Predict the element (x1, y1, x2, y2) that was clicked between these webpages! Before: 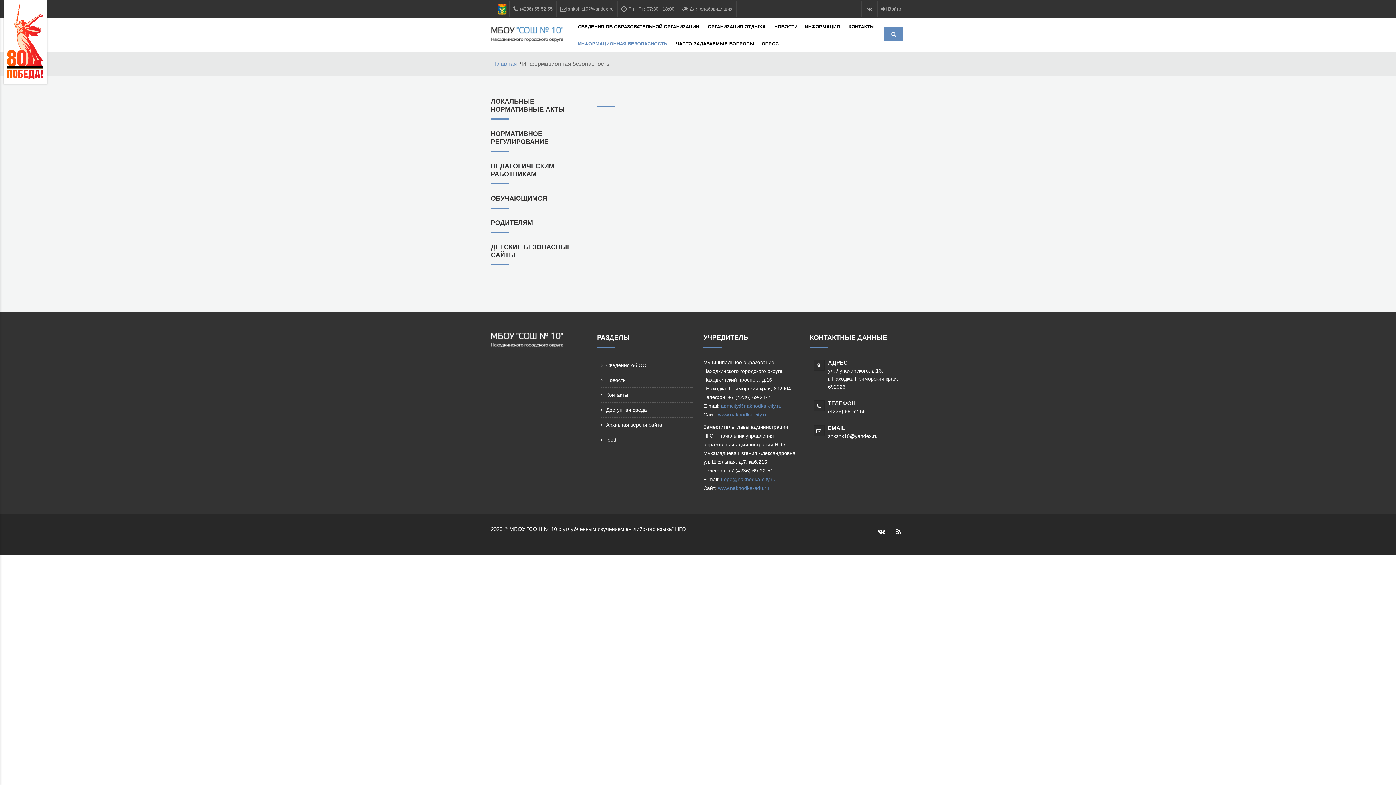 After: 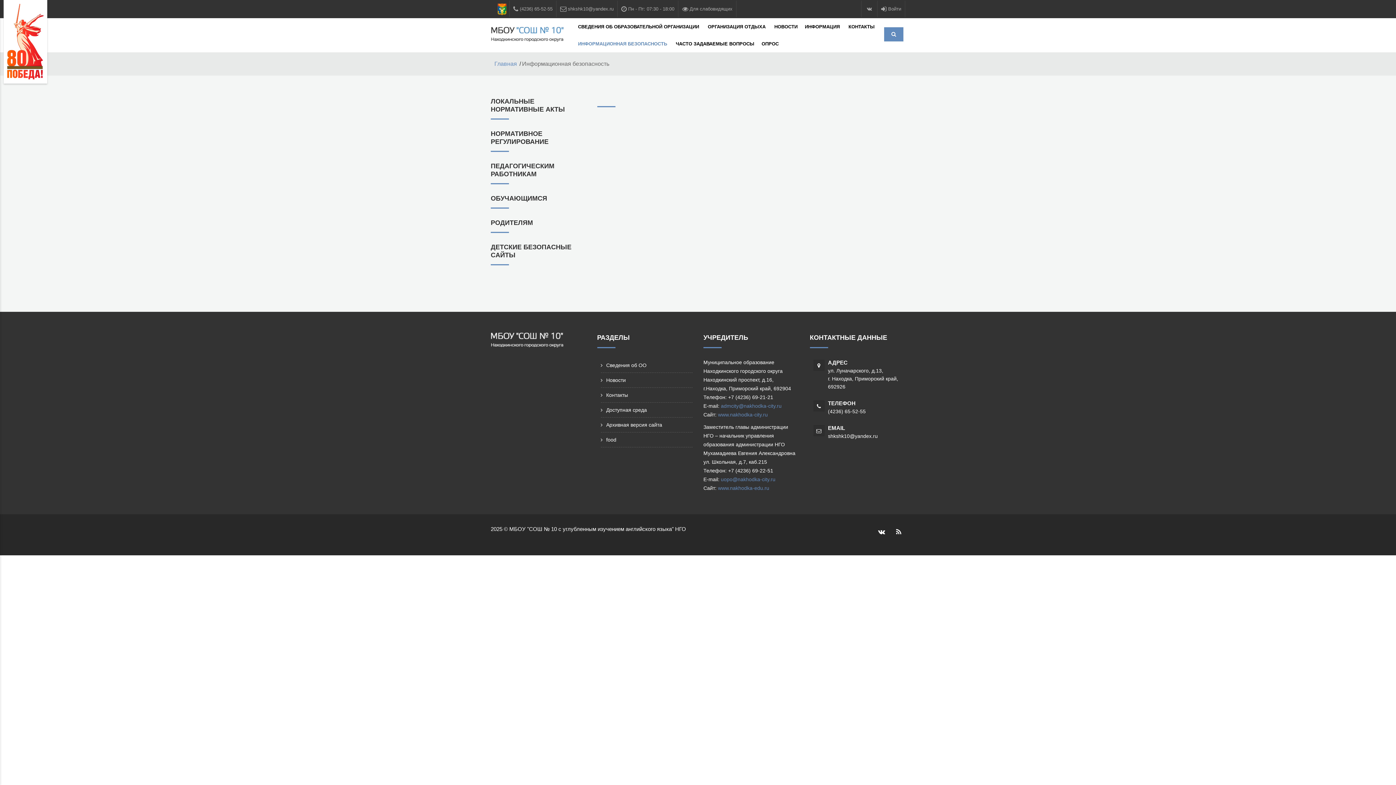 Action: label:  Пн - Пт: 07:30 - 18:00 bbox: (617, 0, 678, 17)